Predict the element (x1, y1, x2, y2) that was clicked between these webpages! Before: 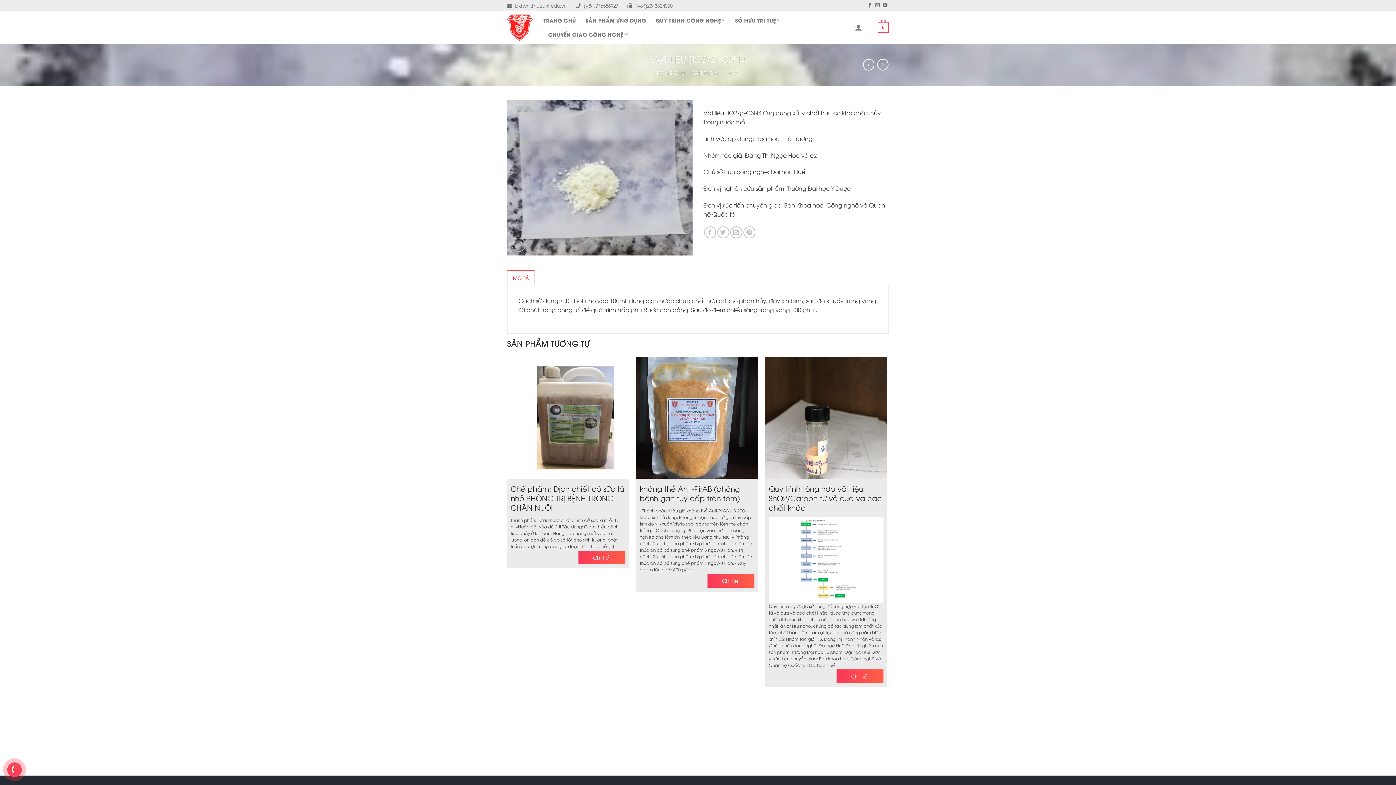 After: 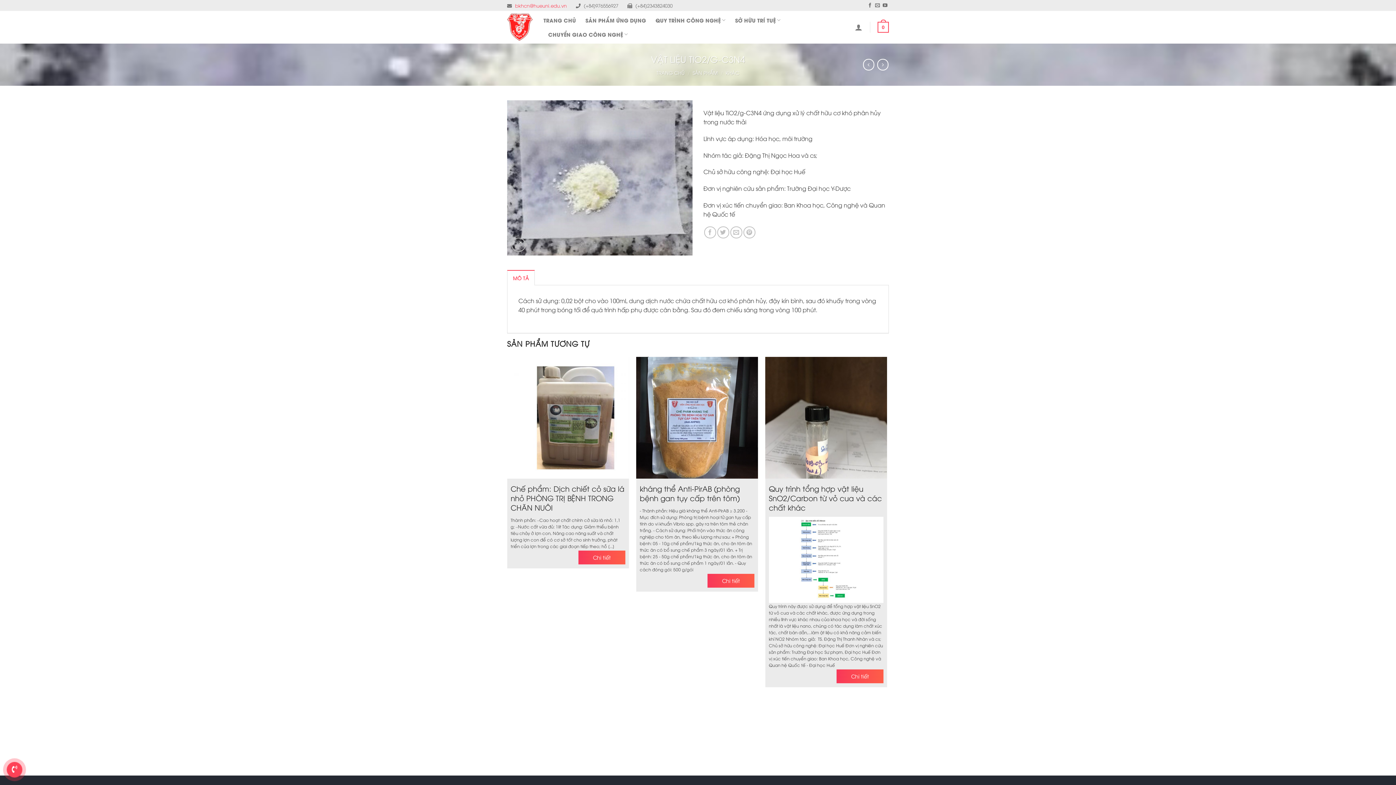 Action: label: bkhcn@hueuni.edu.vn bbox: (515, 2, 566, 8)